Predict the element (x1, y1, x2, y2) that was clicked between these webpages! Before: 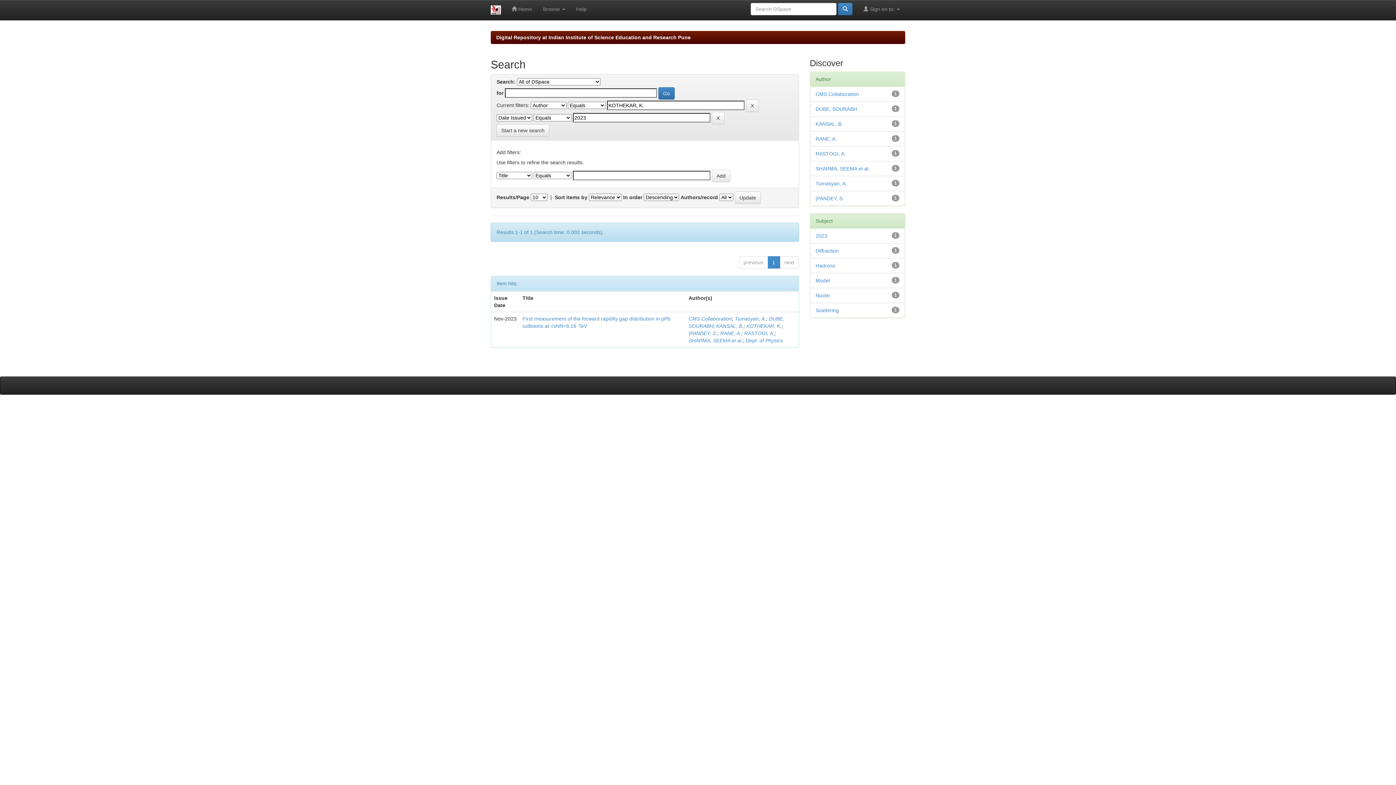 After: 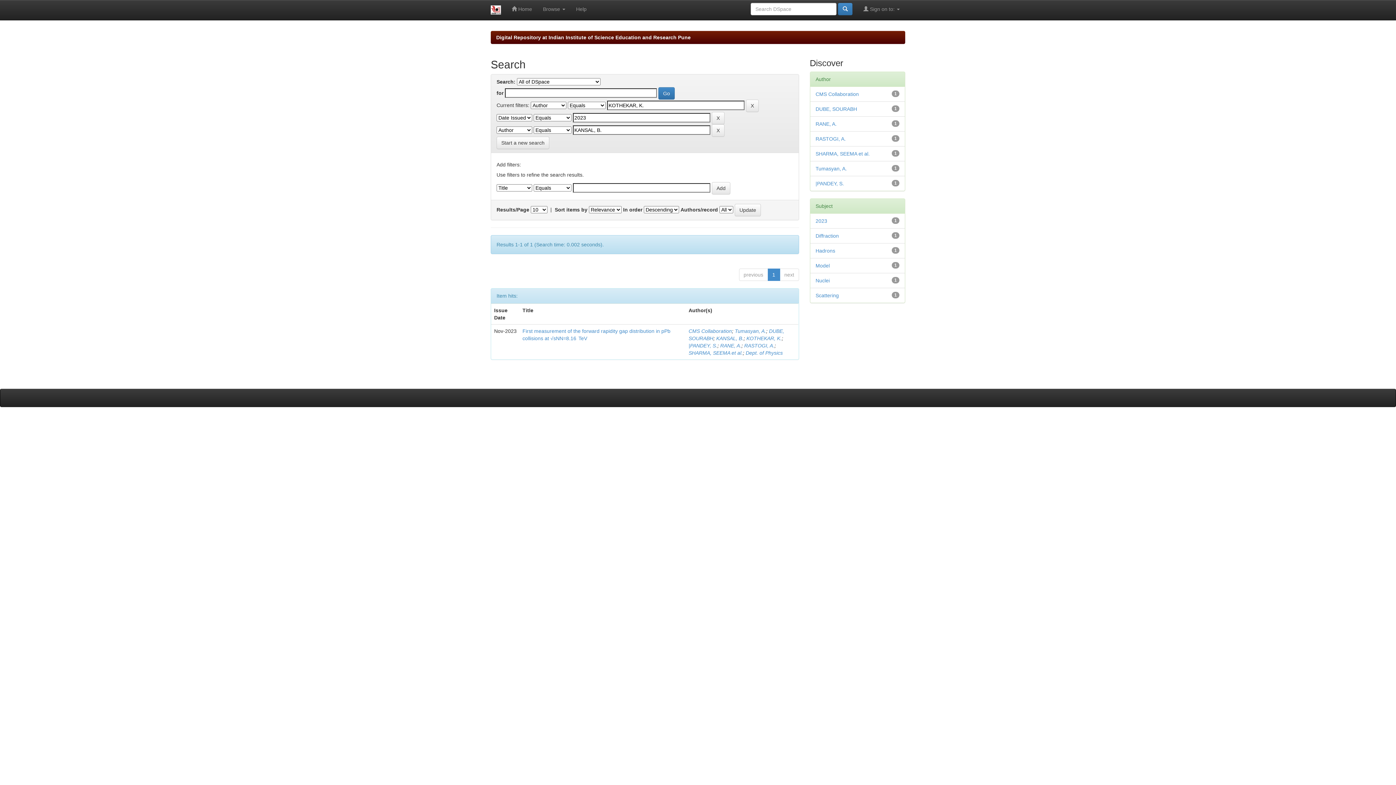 Action: bbox: (815, 121, 843, 126) label: KANSAL, B.